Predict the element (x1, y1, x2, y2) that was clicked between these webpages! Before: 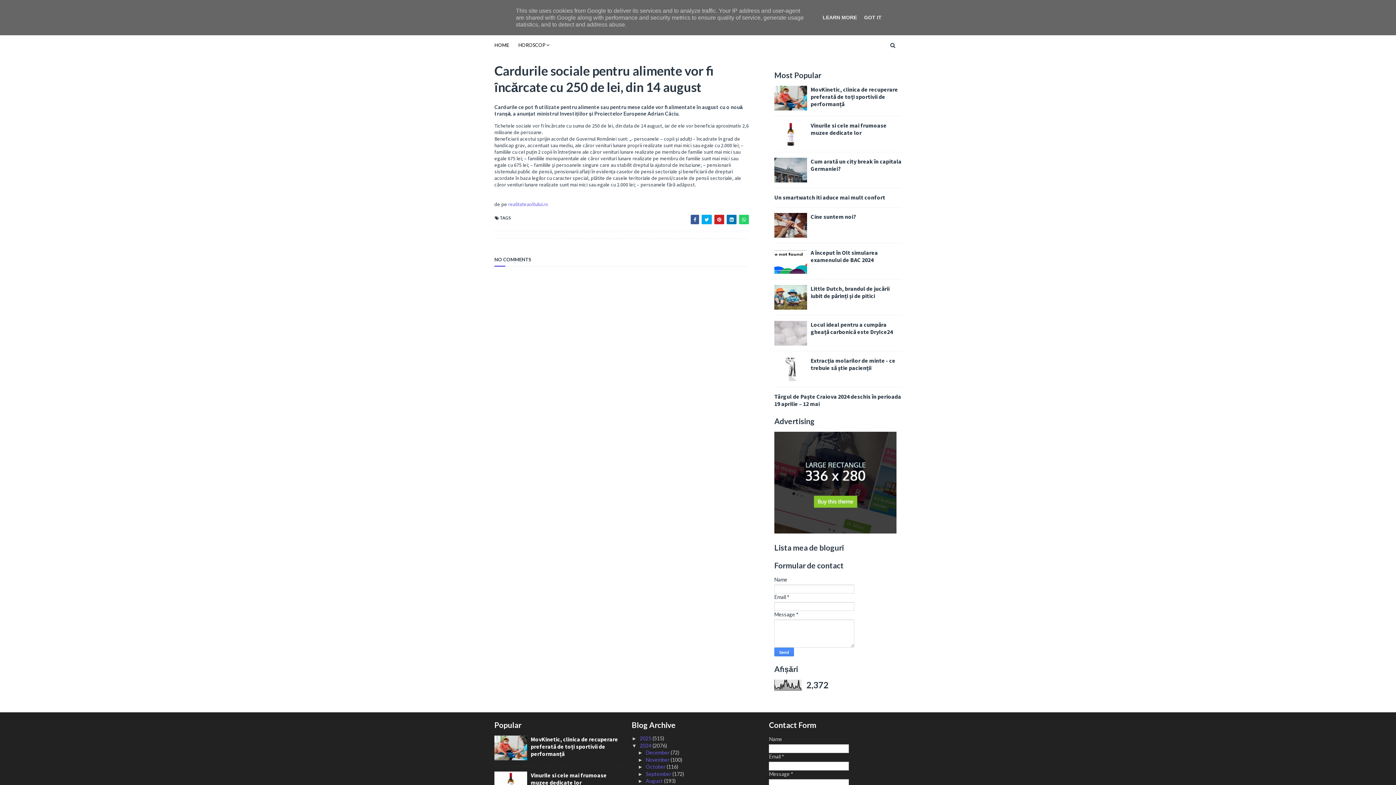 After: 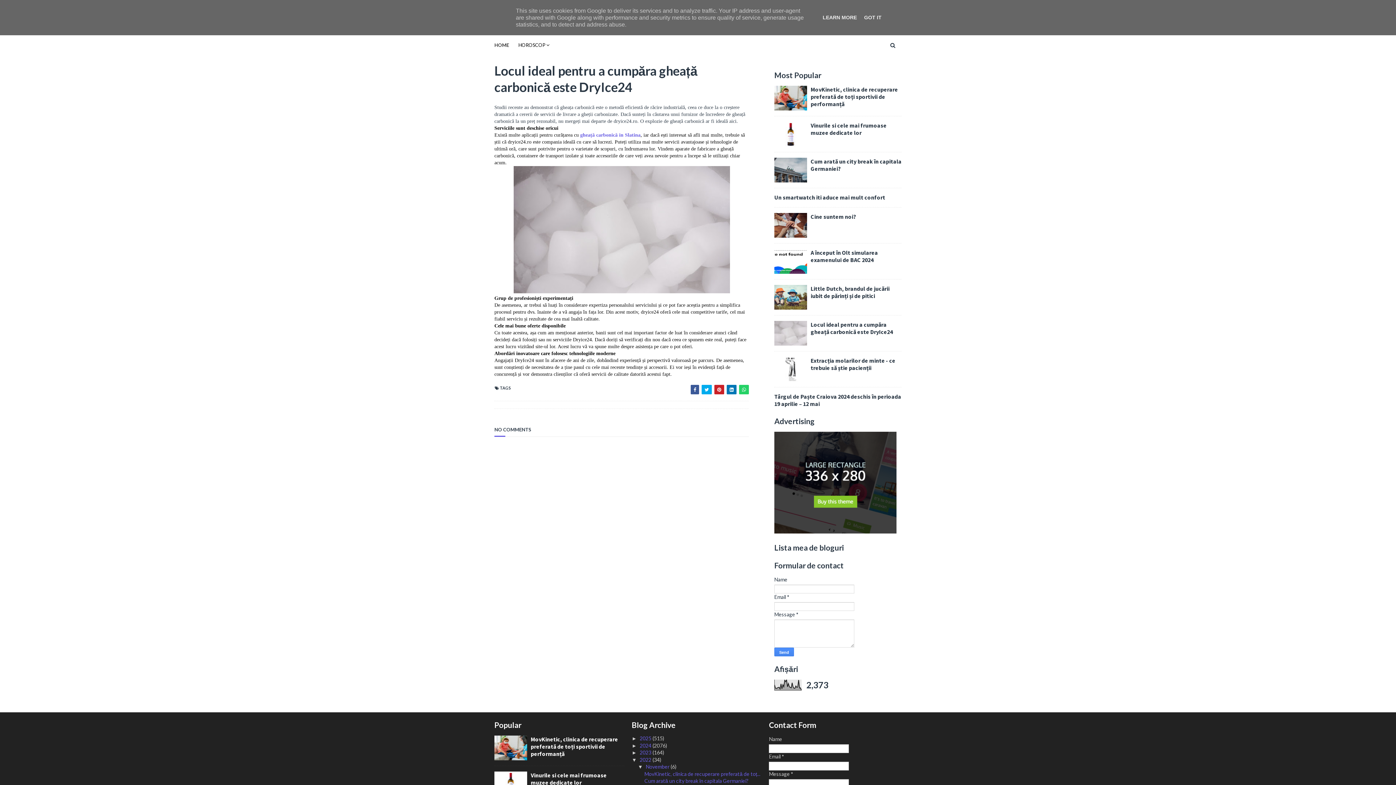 Action: bbox: (774, 321, 807, 345)